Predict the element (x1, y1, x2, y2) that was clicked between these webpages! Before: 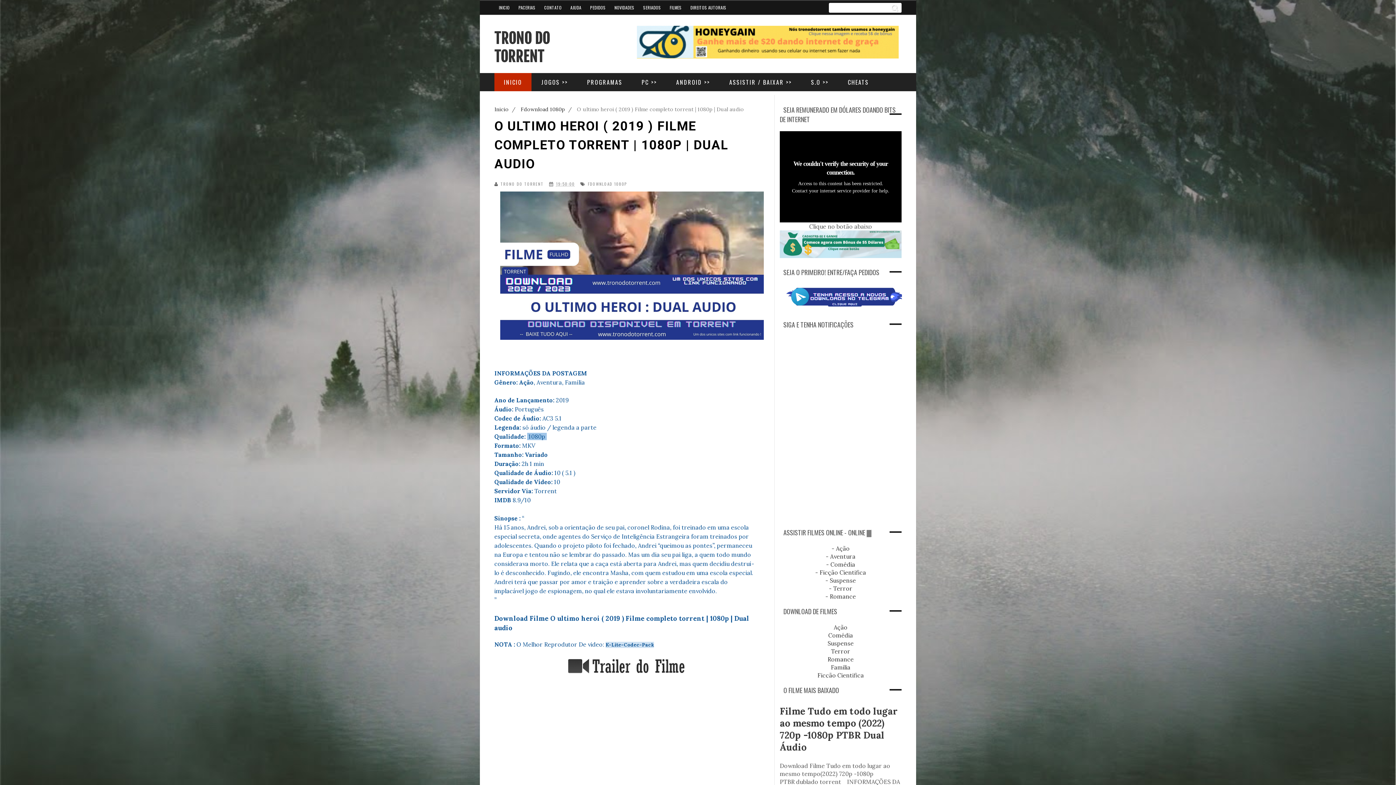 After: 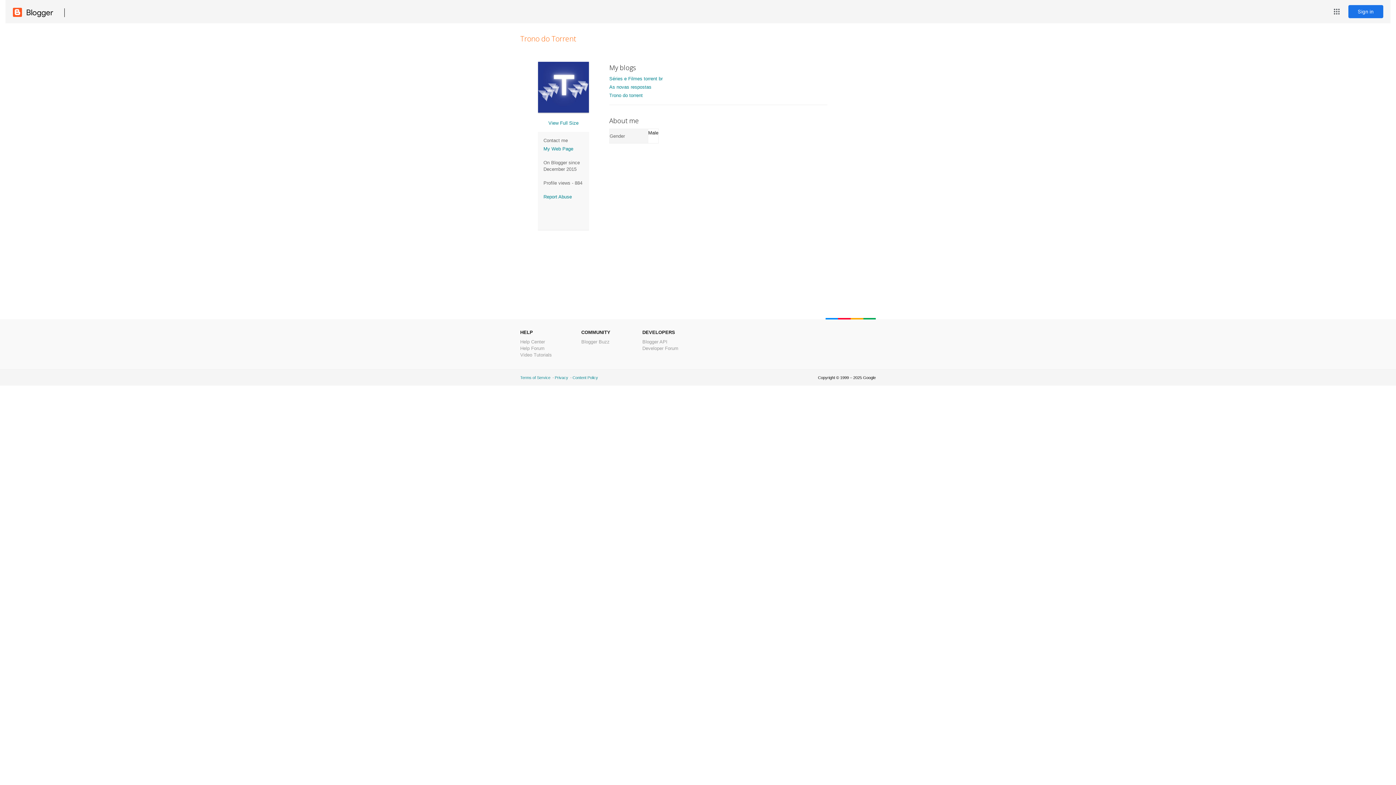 Action: bbox: (500, 181, 543, 186) label: TRONO DO TORRENT